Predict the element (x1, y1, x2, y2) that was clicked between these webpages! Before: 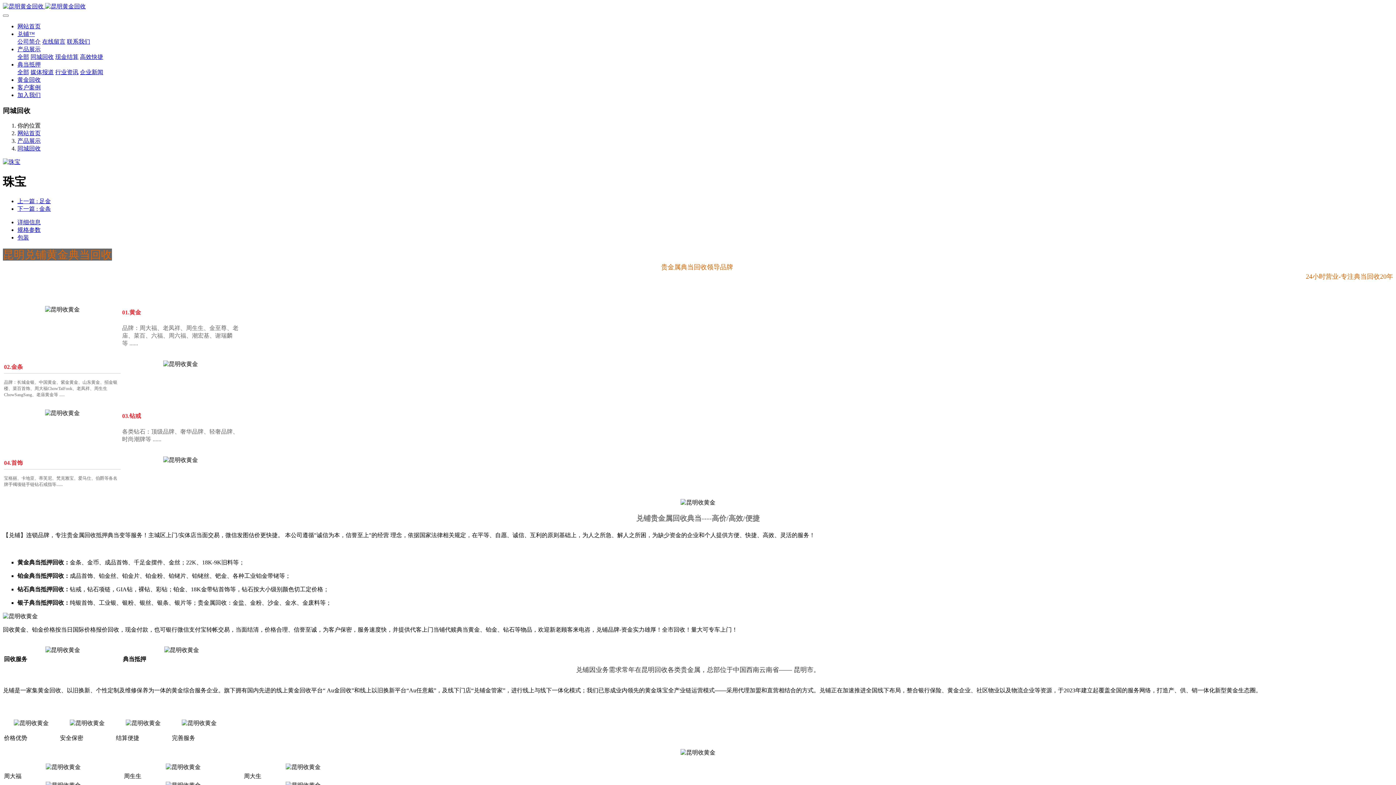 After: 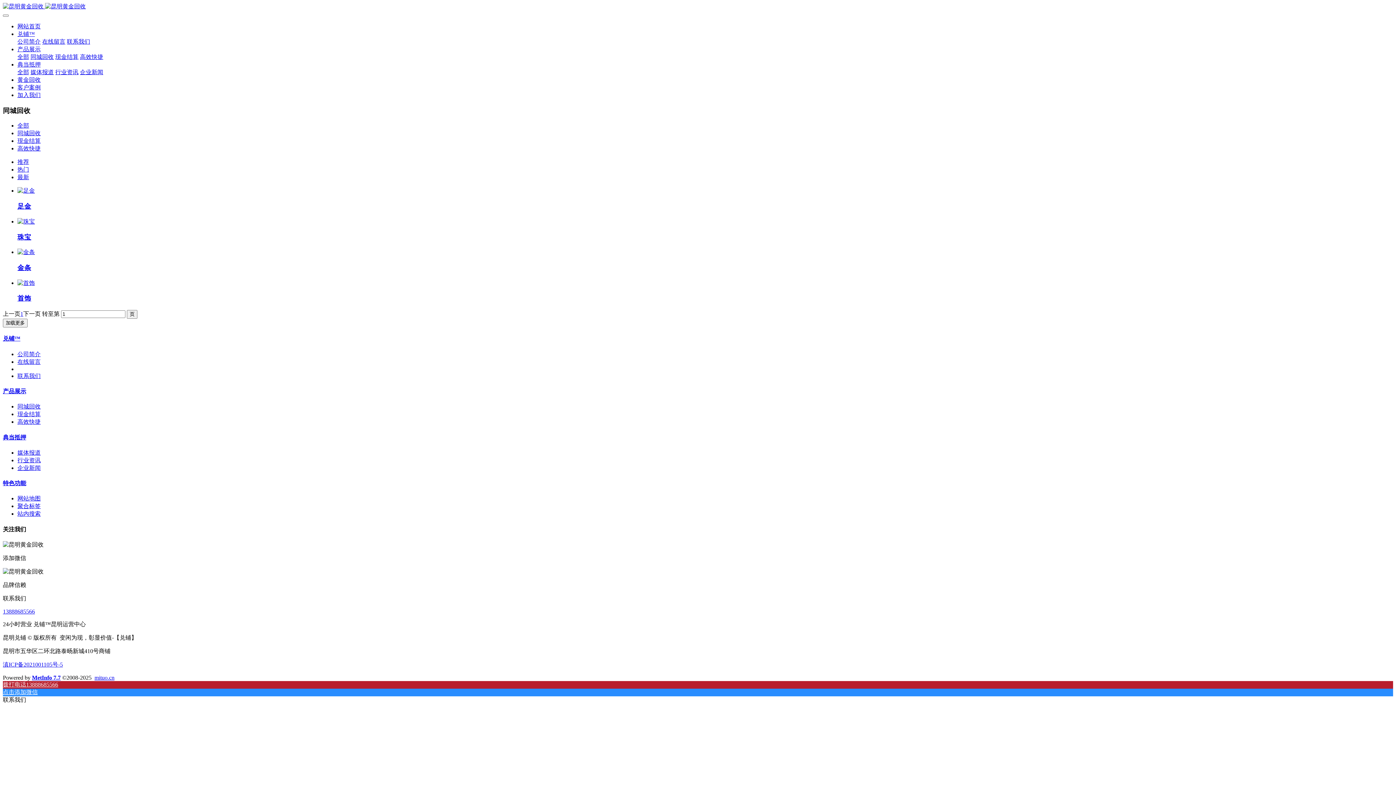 Action: bbox: (17, 145, 40, 151) label: 同城回收